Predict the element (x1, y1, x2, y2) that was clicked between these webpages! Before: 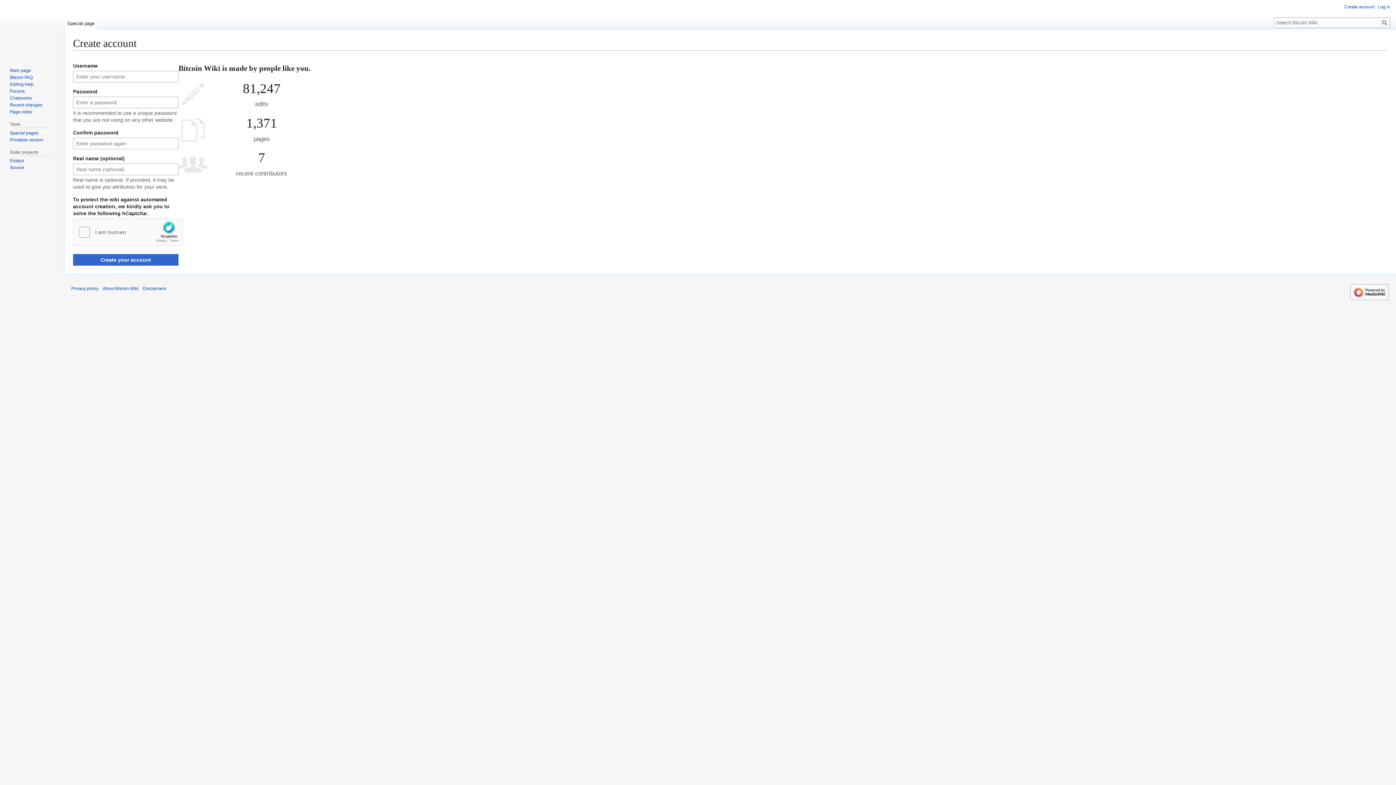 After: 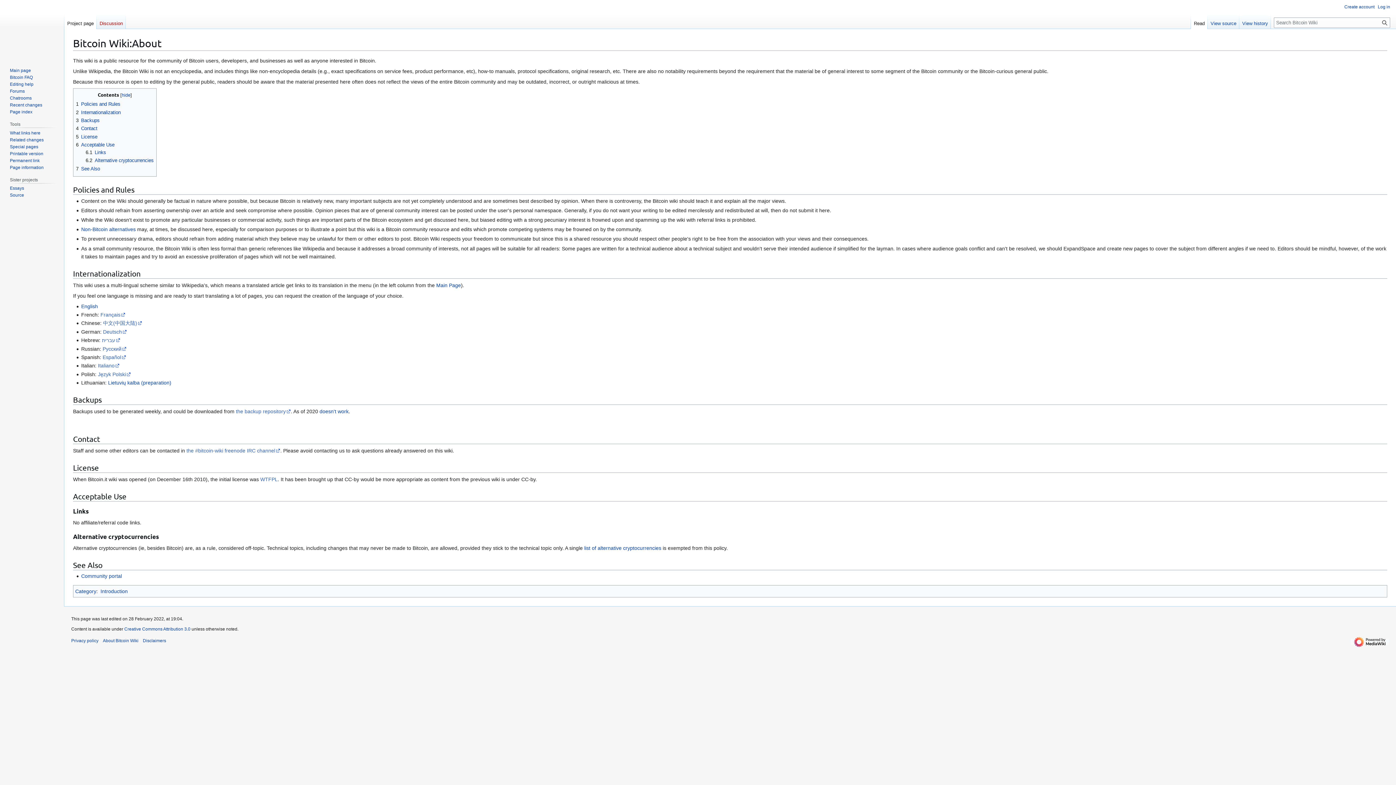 Action: bbox: (102, 286, 138, 291) label: About Bitcoin Wiki